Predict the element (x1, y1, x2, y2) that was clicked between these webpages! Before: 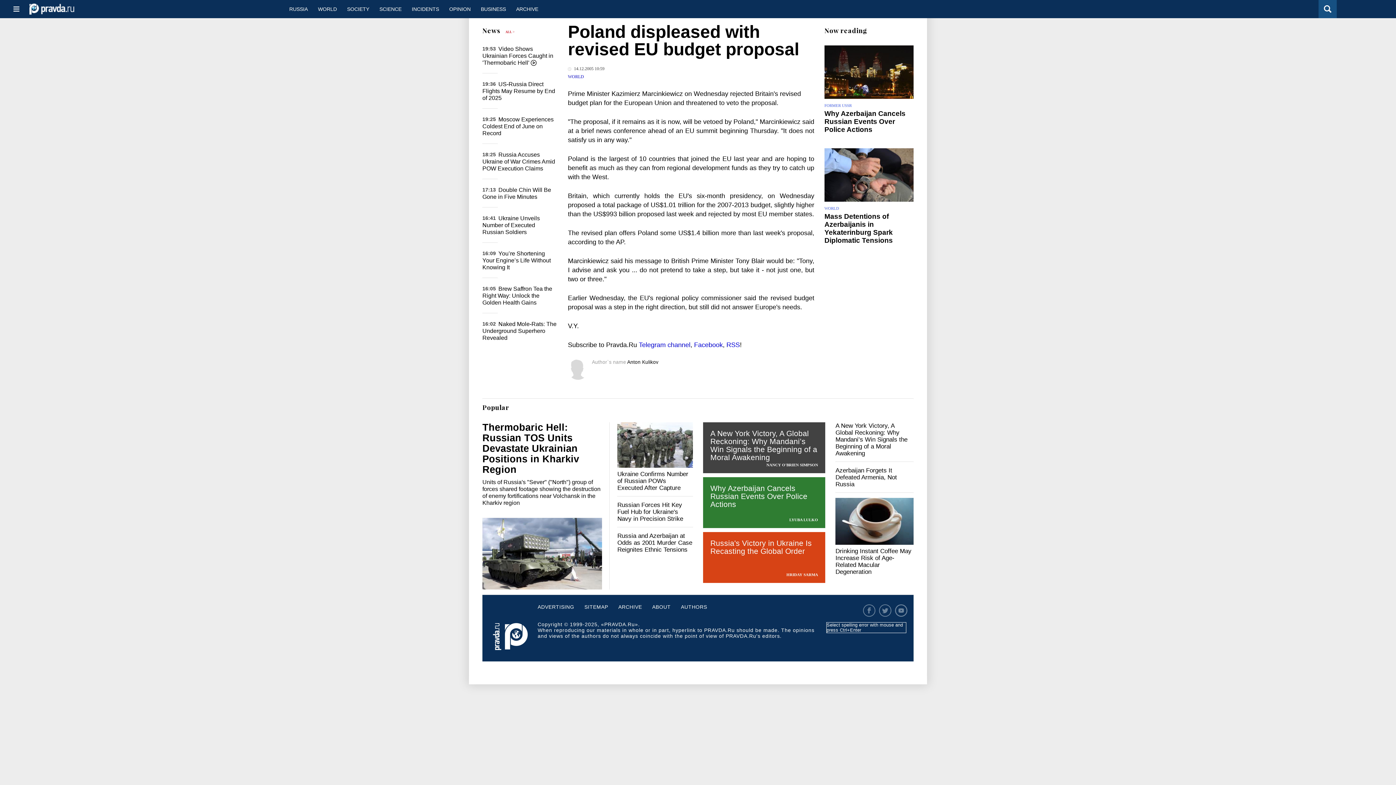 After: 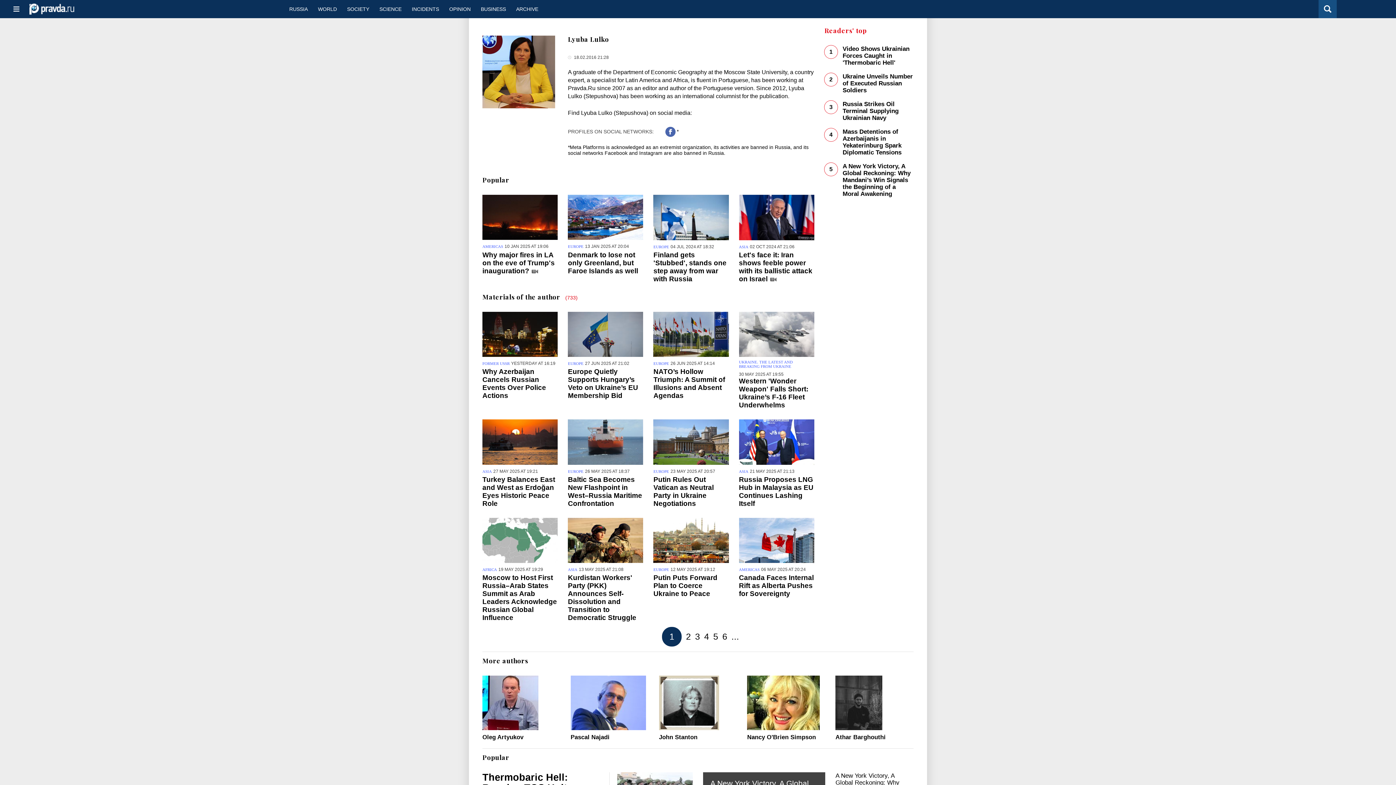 Action: label: LYUBA LULKO bbox: (703, 518, 825, 522)